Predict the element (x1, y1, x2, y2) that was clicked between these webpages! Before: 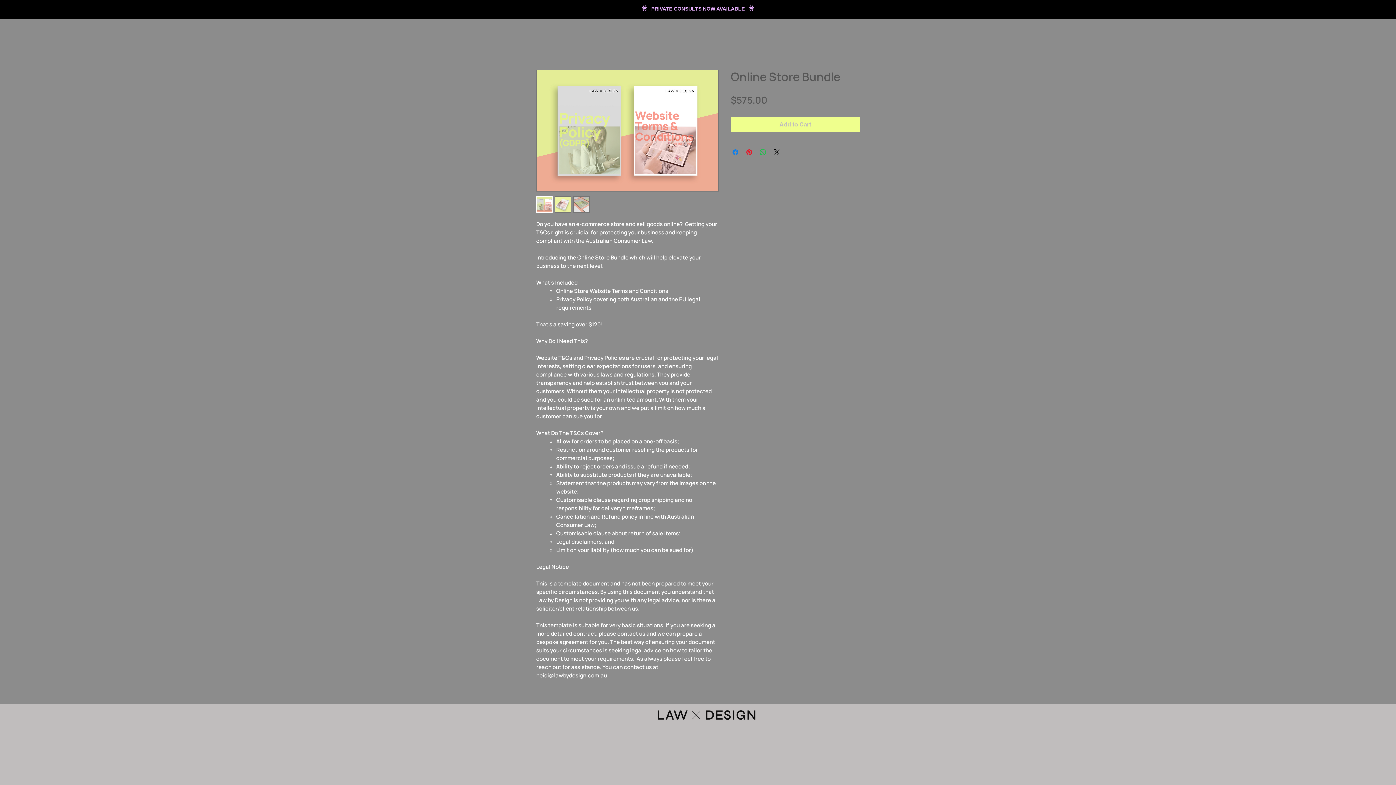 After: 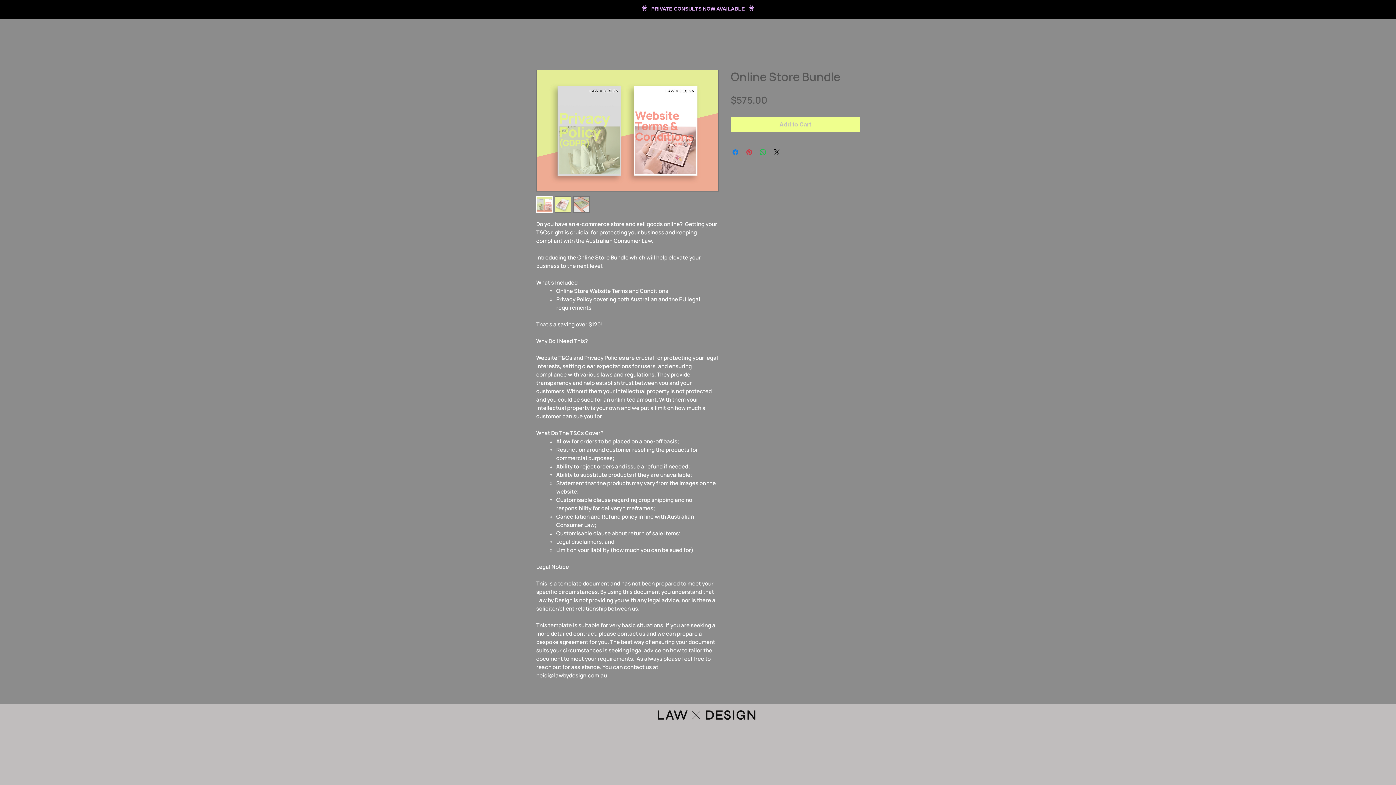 Action: bbox: (745, 148, 753, 156) label: Pin on Pinterest